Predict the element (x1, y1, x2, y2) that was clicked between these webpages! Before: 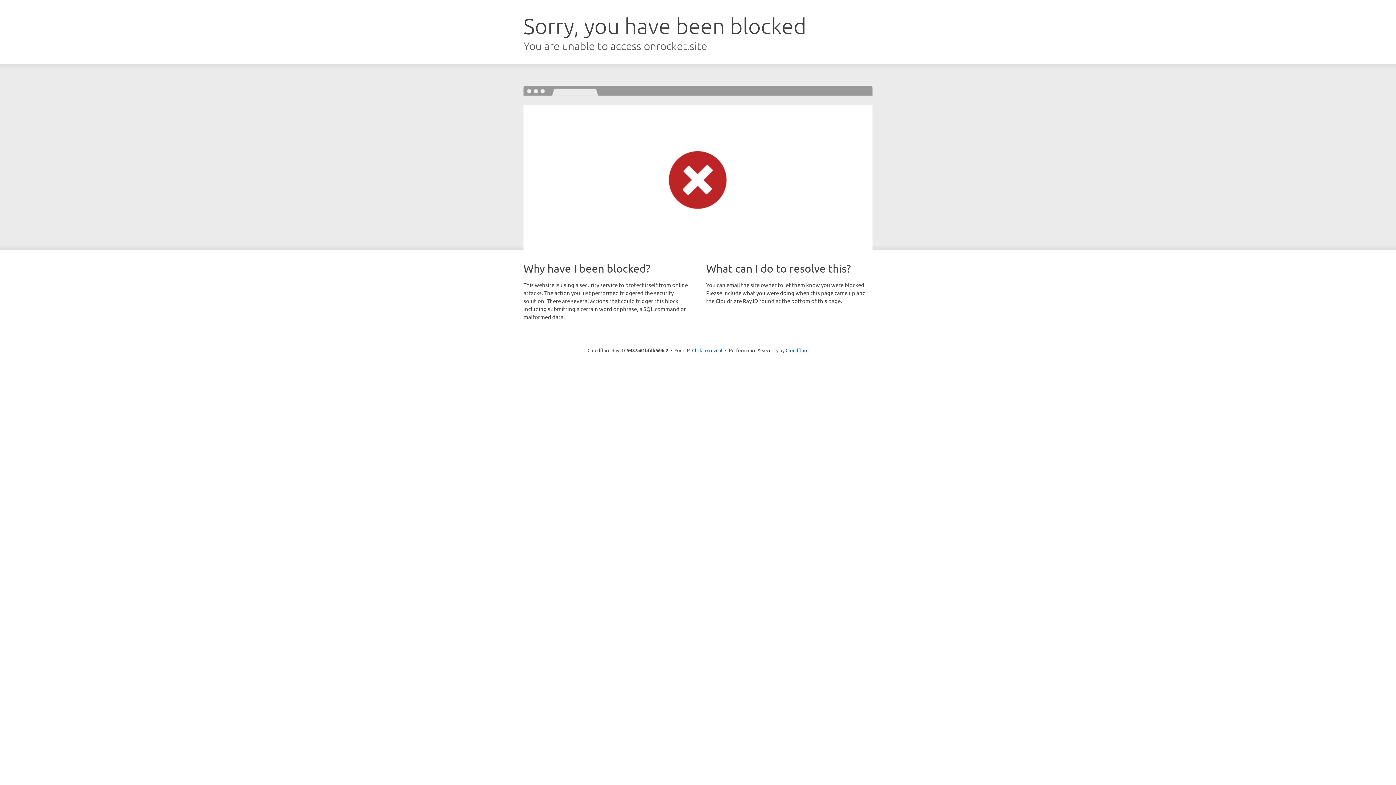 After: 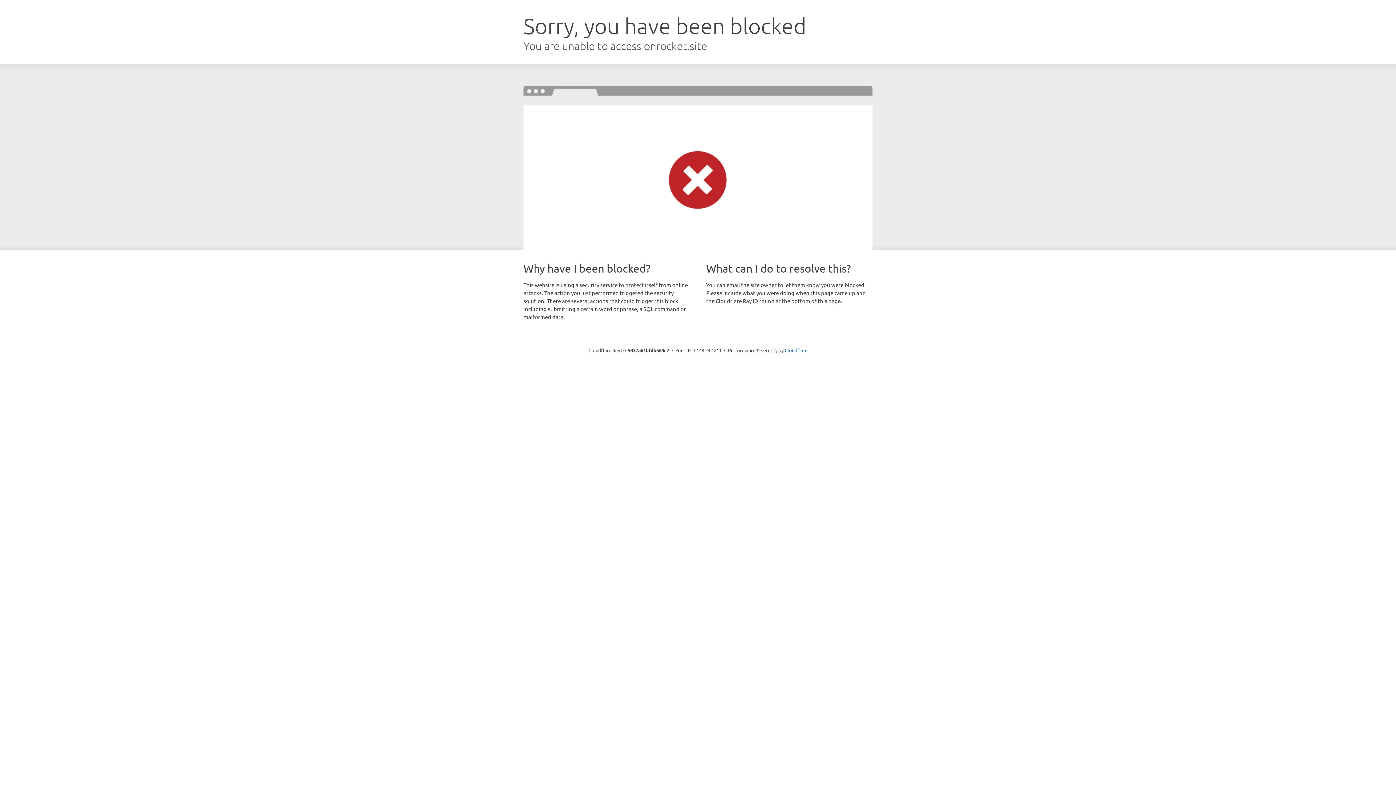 Action: bbox: (692, 346, 722, 353) label: Click to reveal